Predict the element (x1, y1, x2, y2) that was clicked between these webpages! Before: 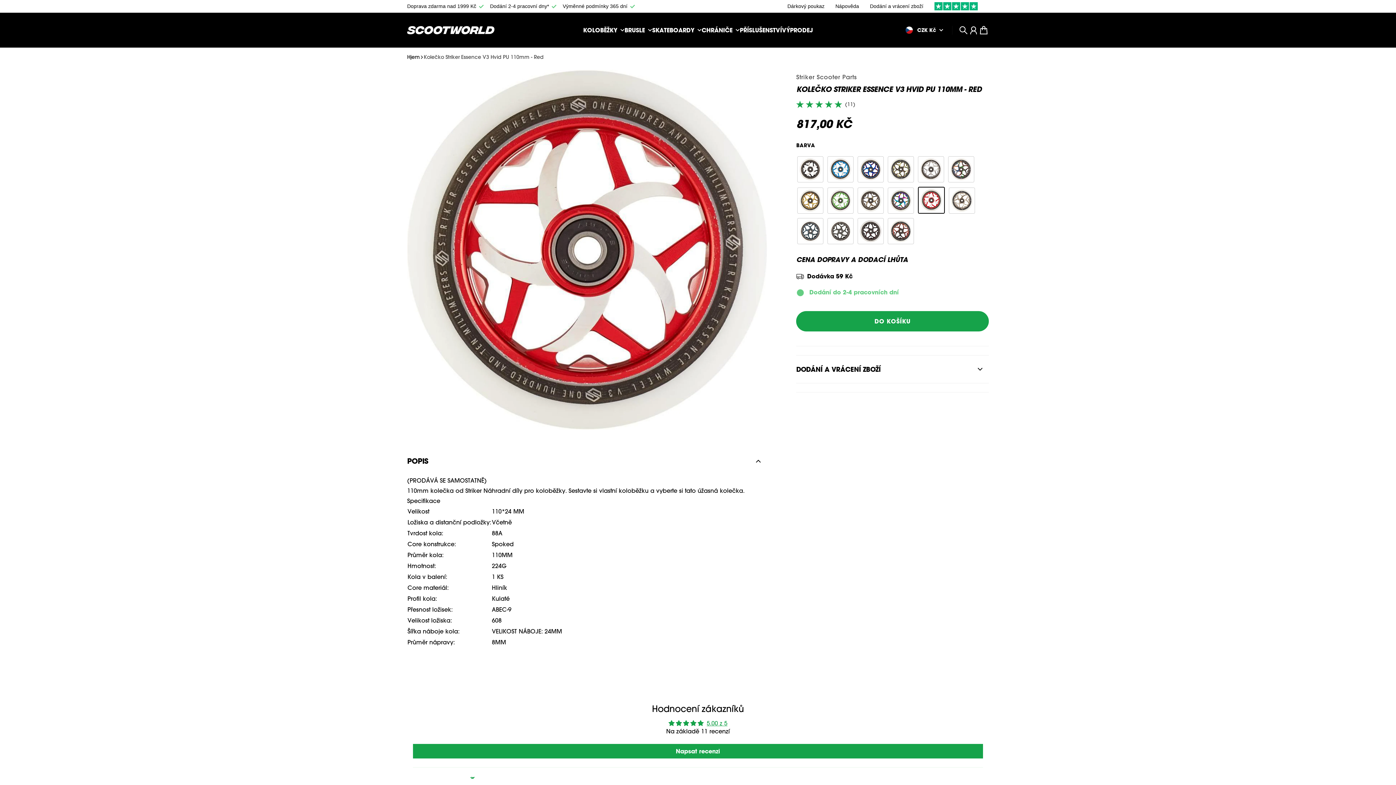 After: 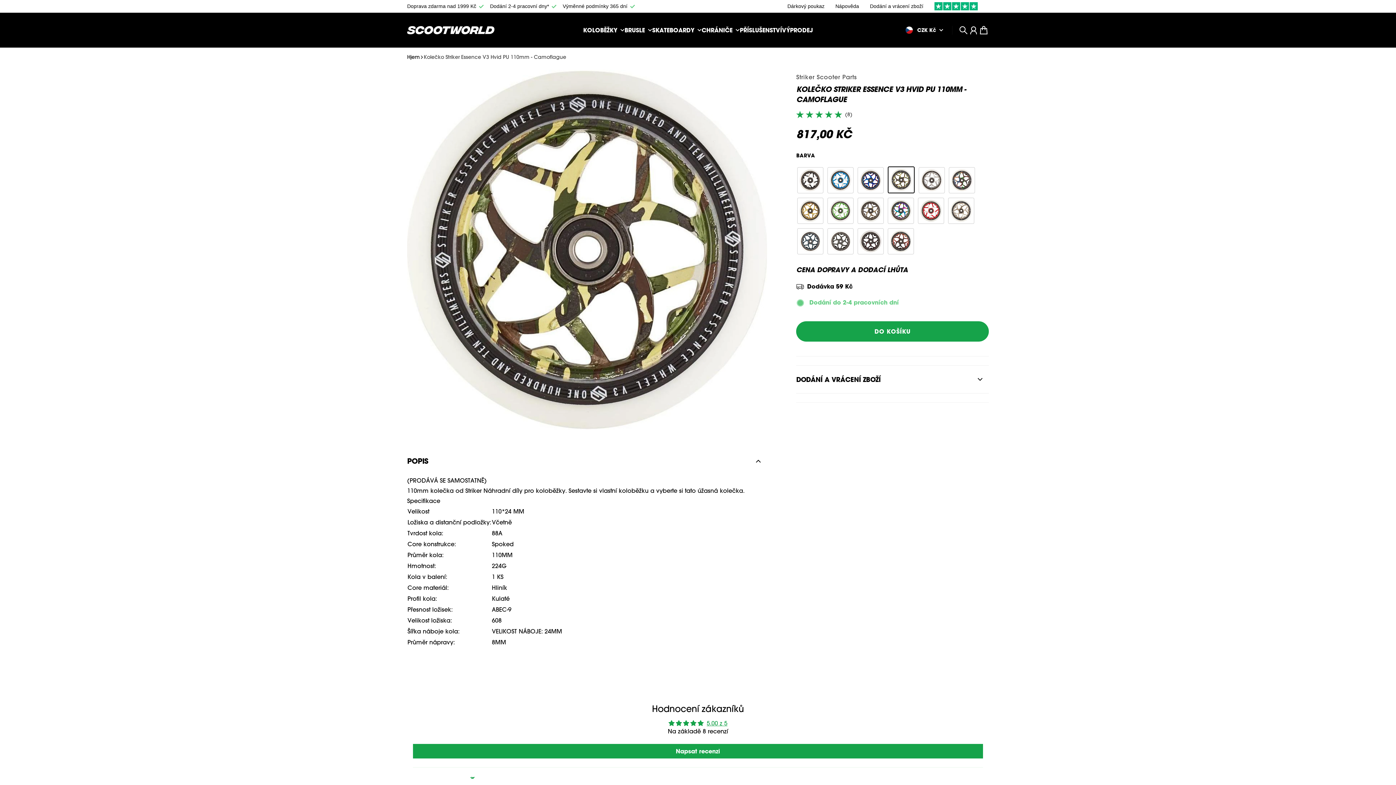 Action: bbox: (888, 156, 914, 182)